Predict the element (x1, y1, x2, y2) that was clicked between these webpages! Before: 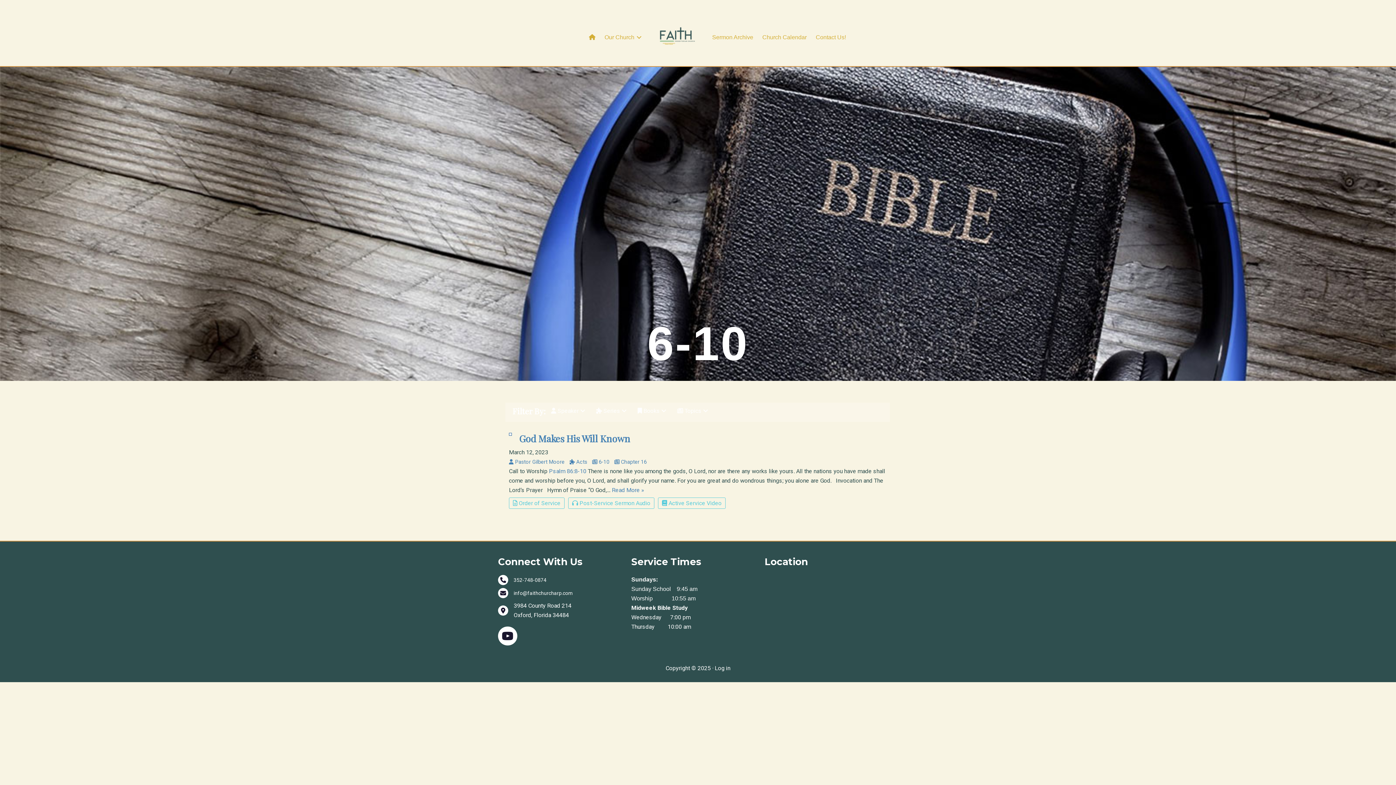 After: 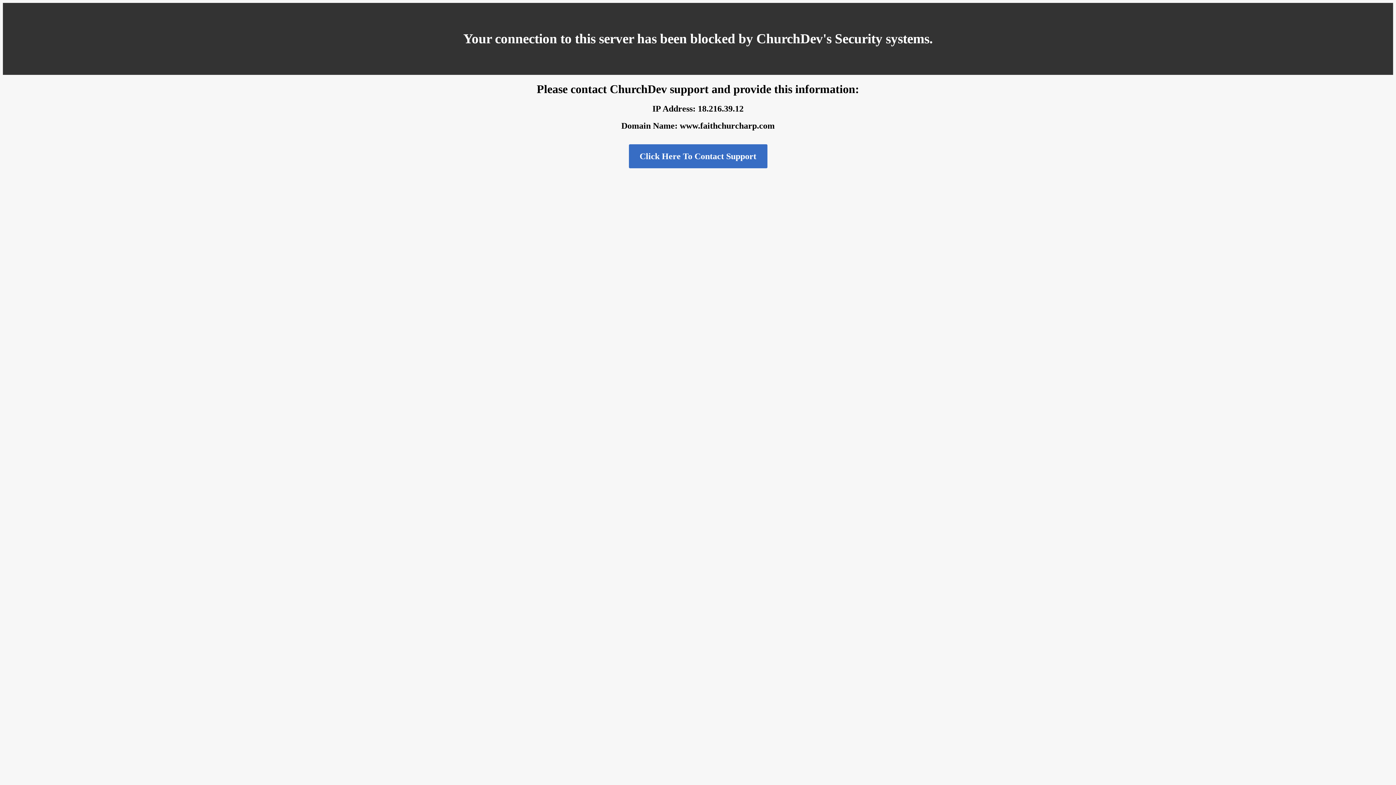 Action: bbox: (658, 497, 725, 509) label:  Active Service Video